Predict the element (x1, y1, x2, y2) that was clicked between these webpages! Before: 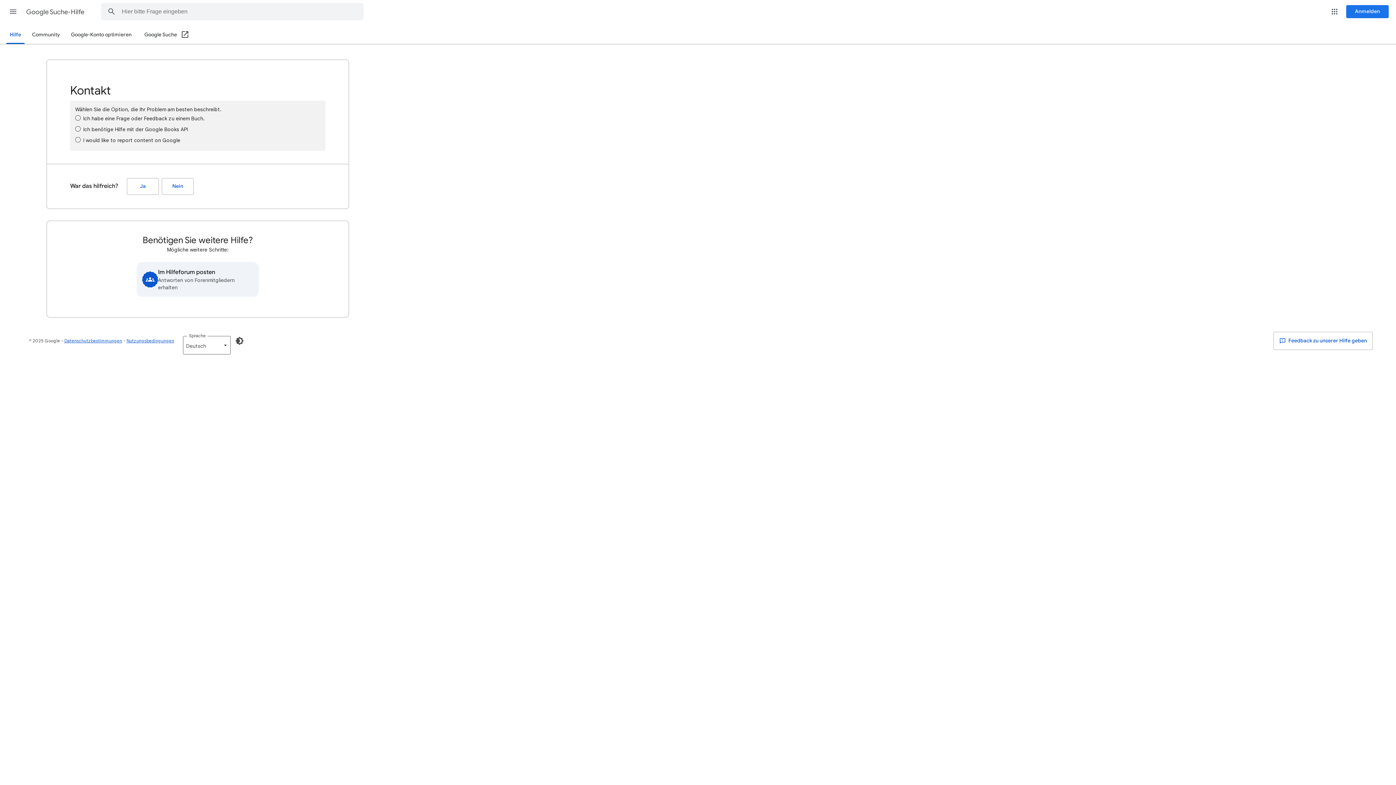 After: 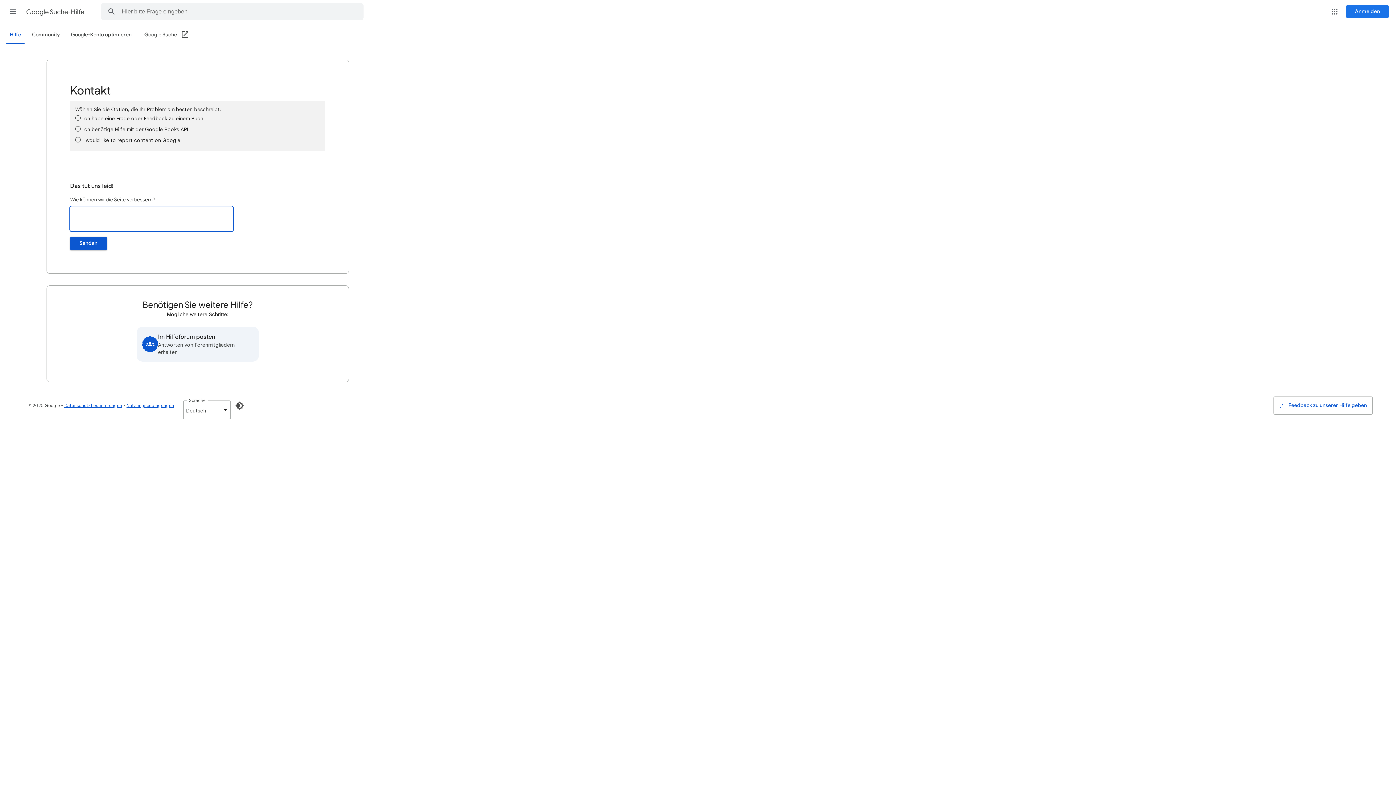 Action: label: Nein (War das hilfreich?) bbox: (161, 178, 193, 194)